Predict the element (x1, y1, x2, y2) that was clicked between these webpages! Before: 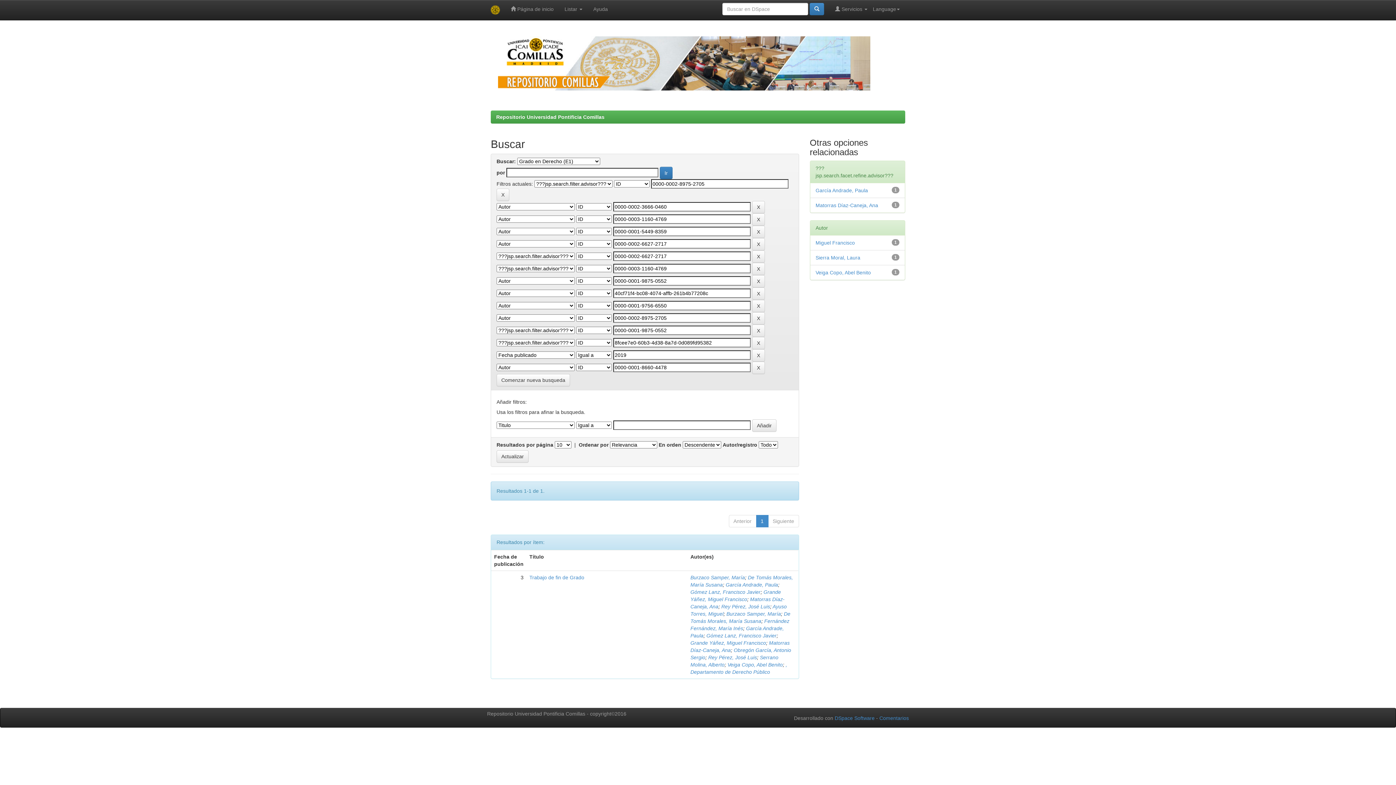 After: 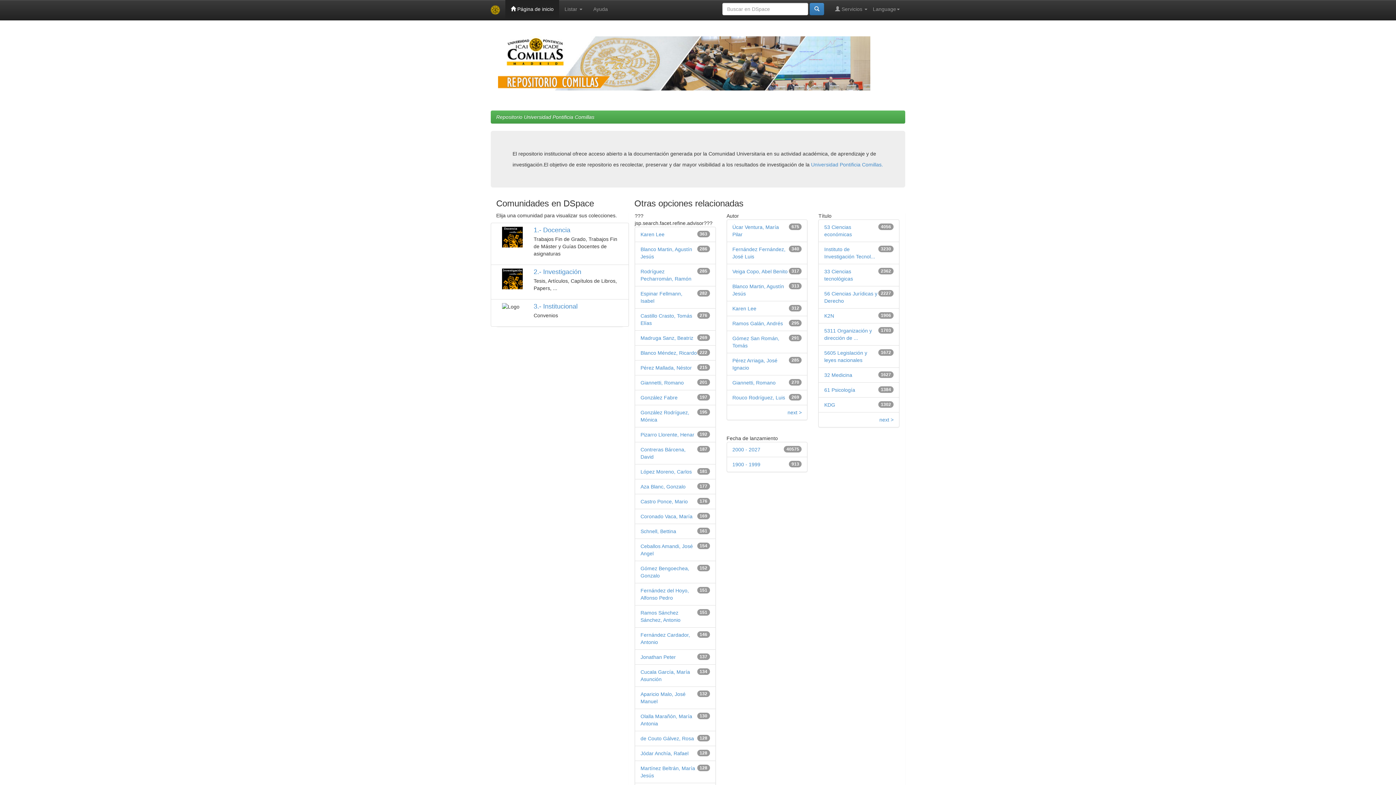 Action: label: Repositorio Universidad Pontificia Comillas bbox: (496, 114, 604, 120)